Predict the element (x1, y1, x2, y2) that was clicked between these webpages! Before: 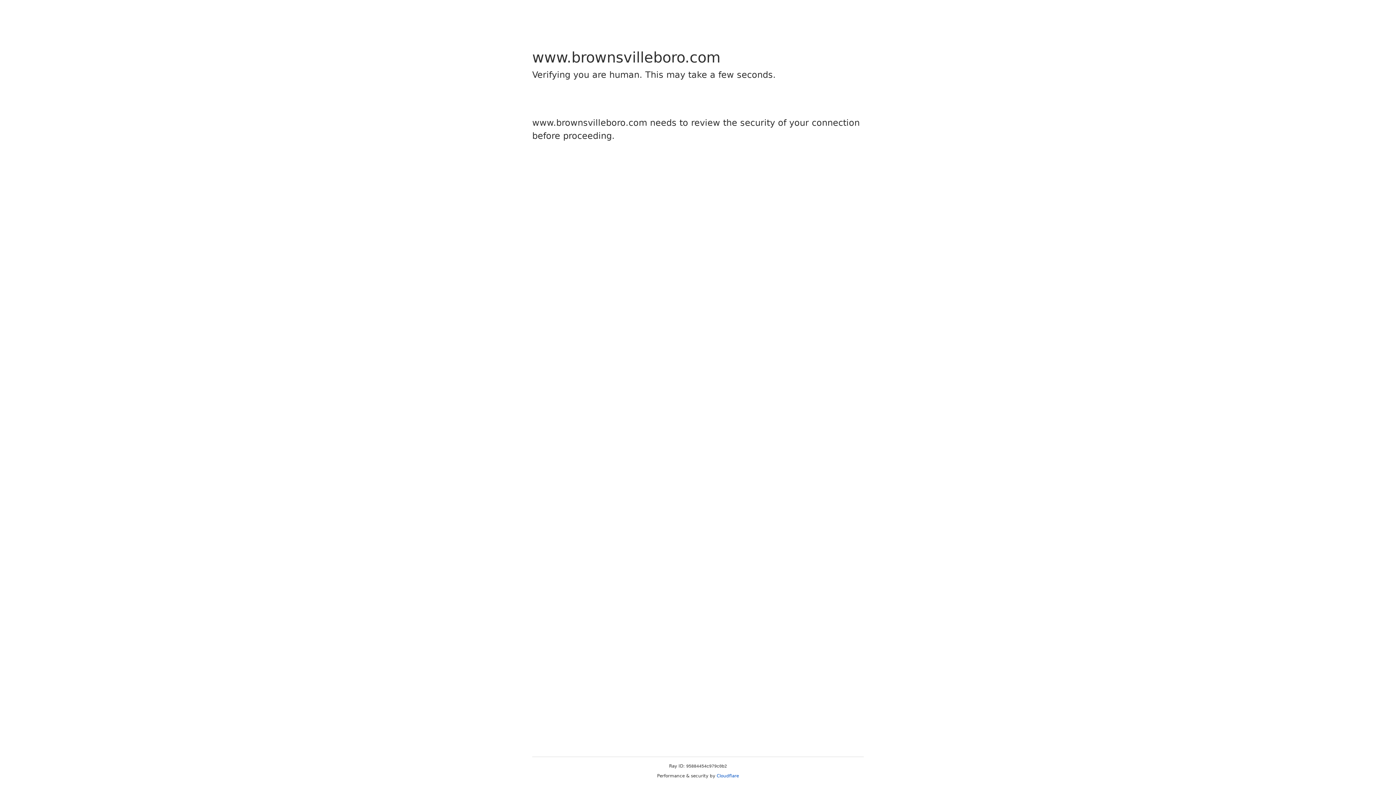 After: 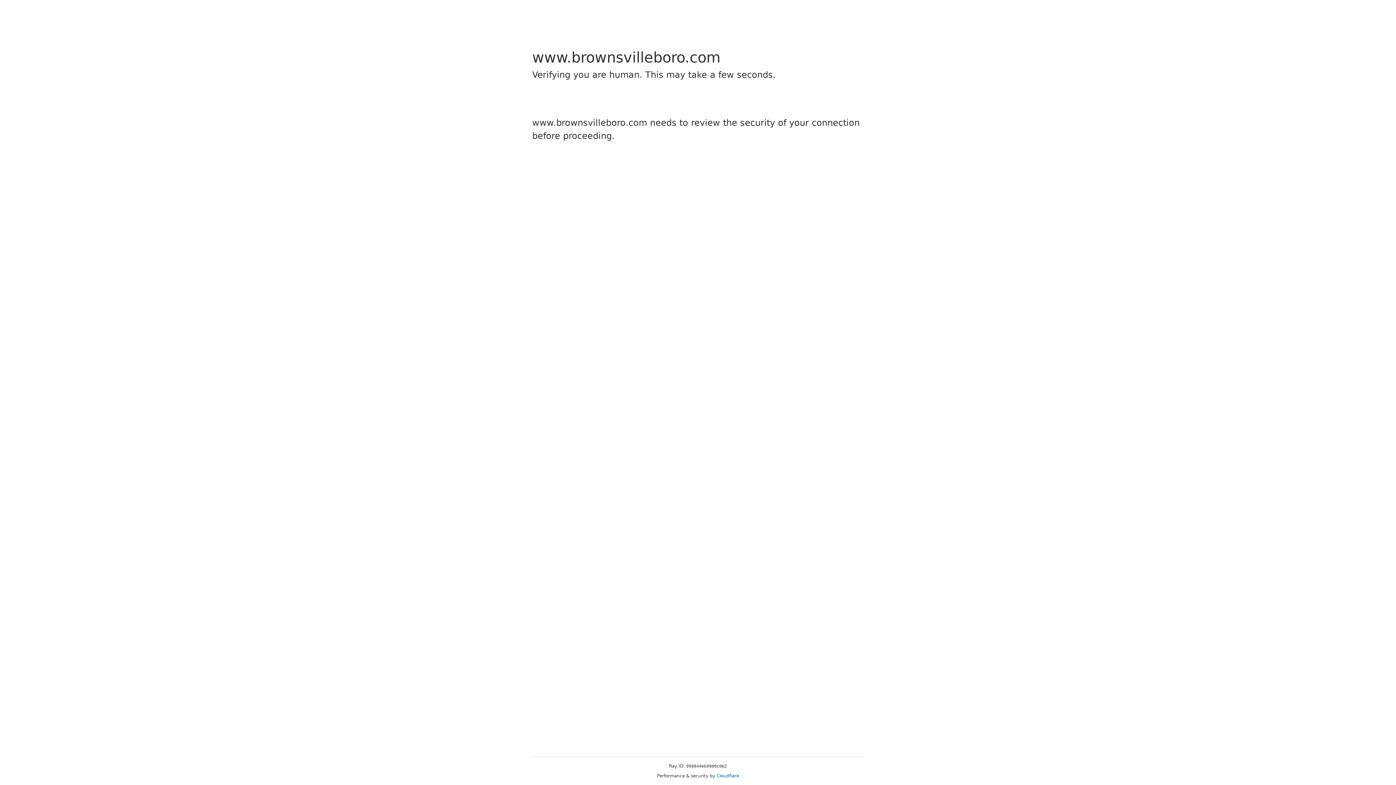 Action: bbox: (716, 773, 739, 778) label: Cloudflare